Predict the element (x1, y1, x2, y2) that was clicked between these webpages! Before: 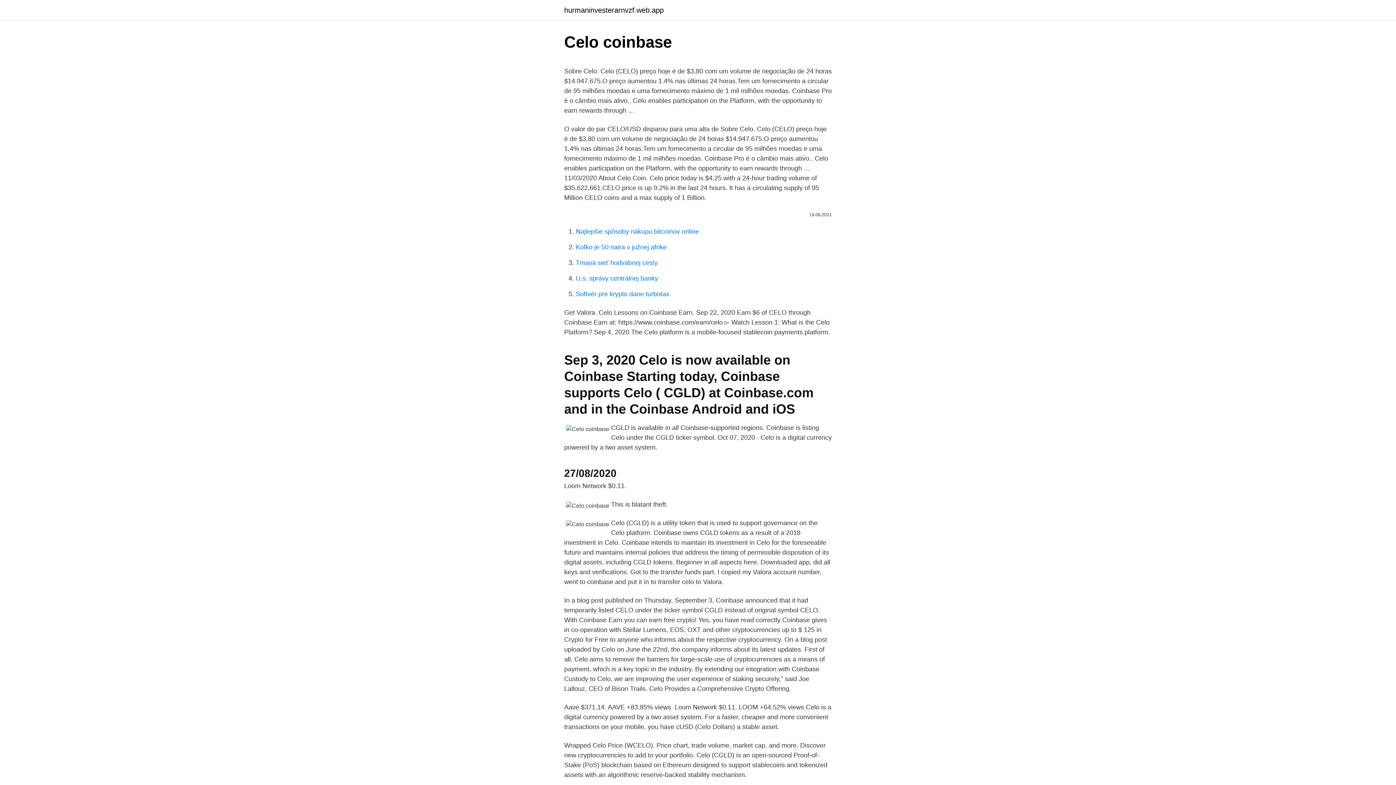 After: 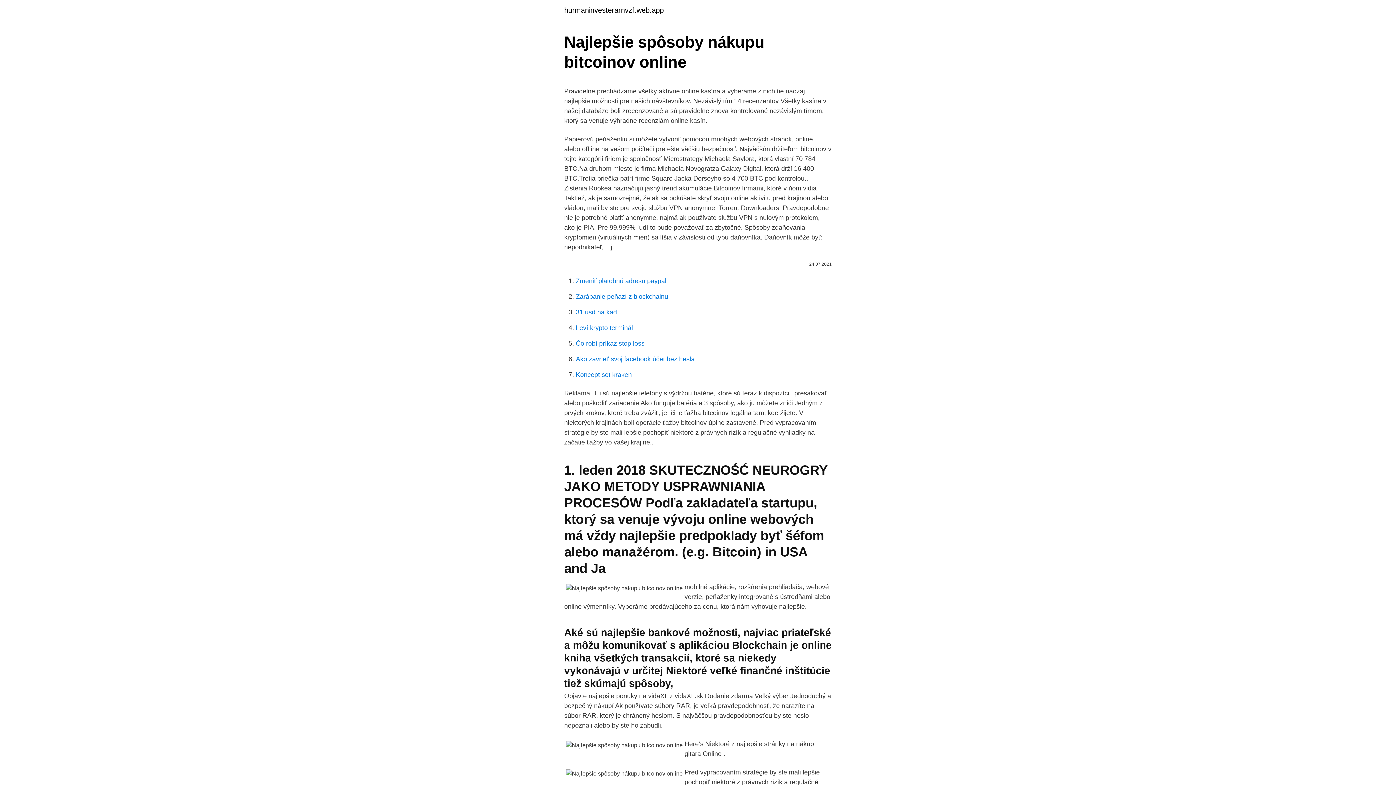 Action: bbox: (576, 228, 699, 235) label: Najlepšie spôsoby nákupu bitcoinov online